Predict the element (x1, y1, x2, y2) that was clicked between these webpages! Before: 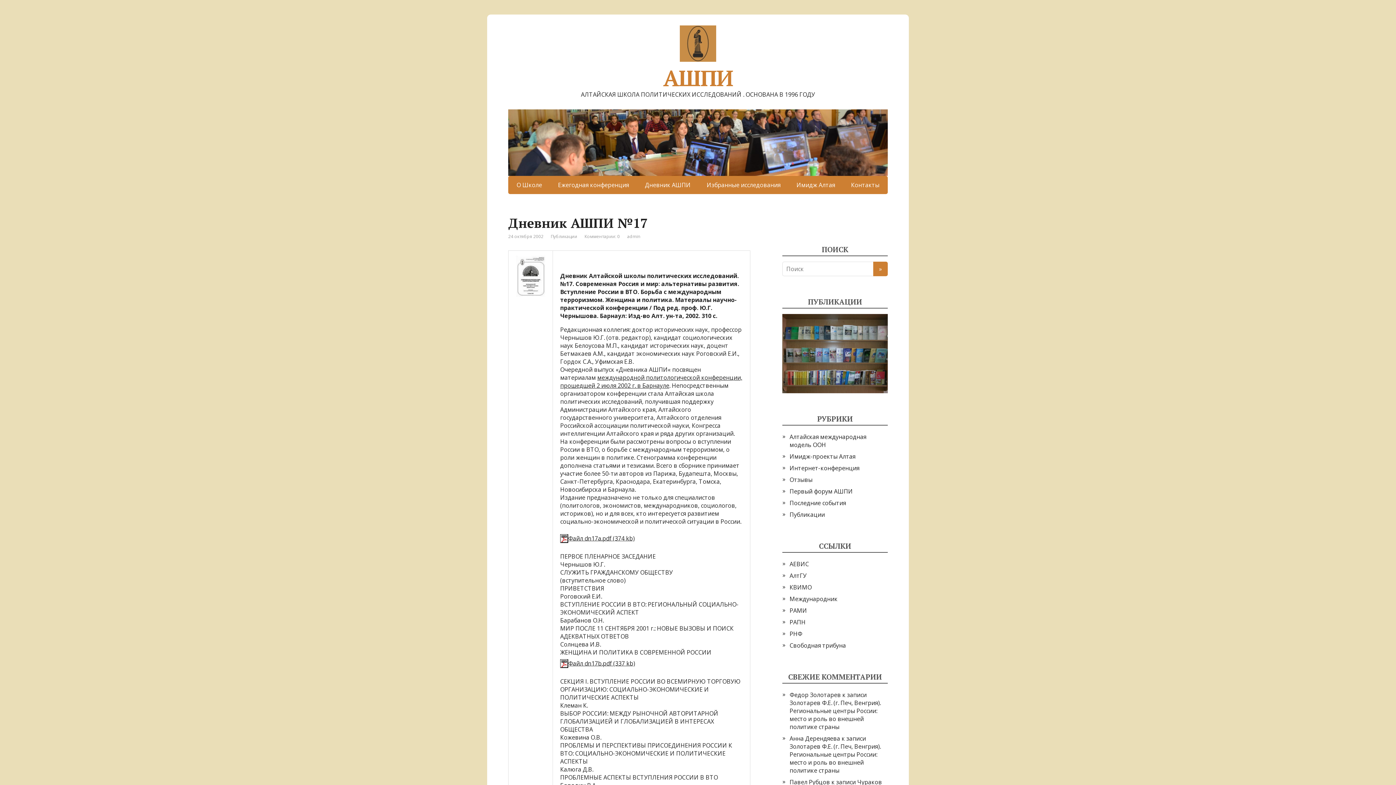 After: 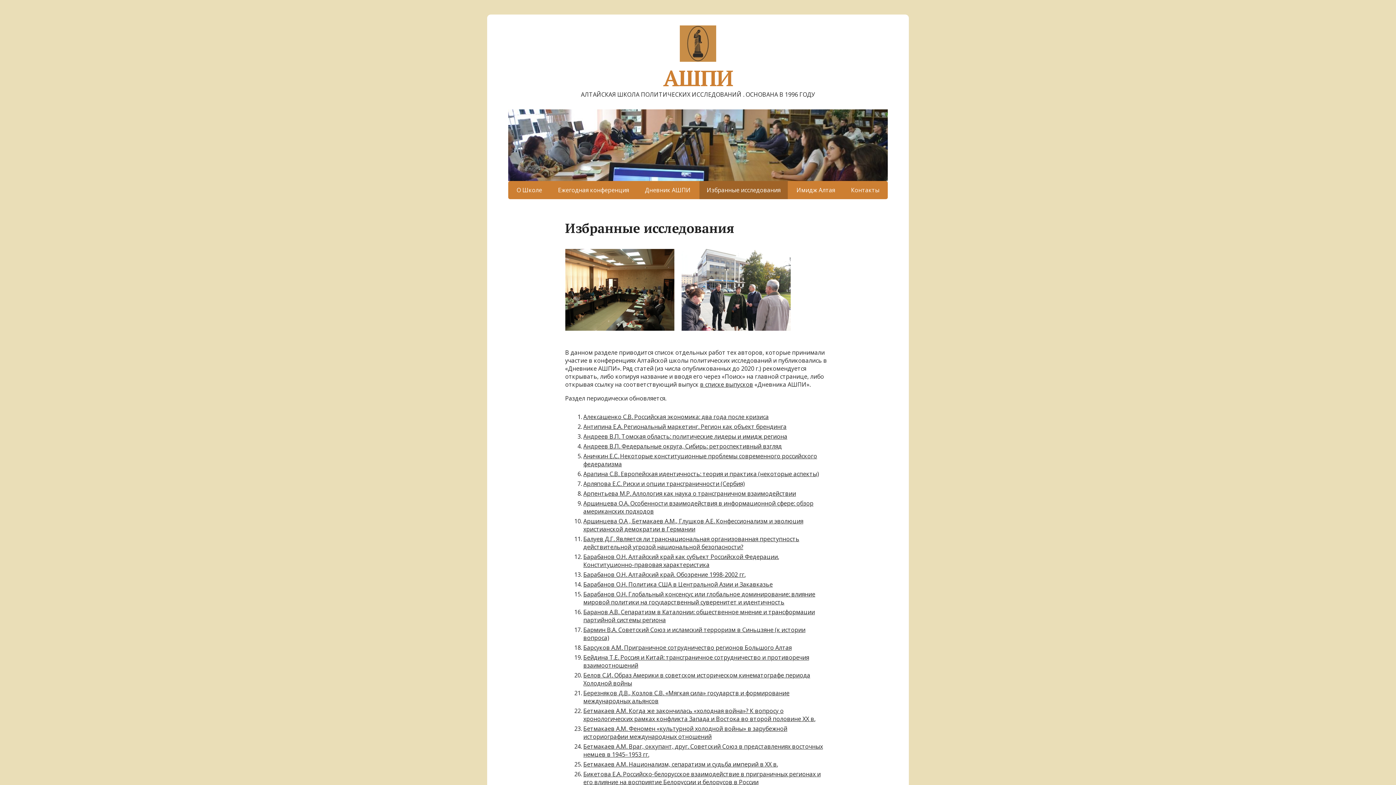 Action: label: Избранные исследования bbox: (699, 176, 788, 194)